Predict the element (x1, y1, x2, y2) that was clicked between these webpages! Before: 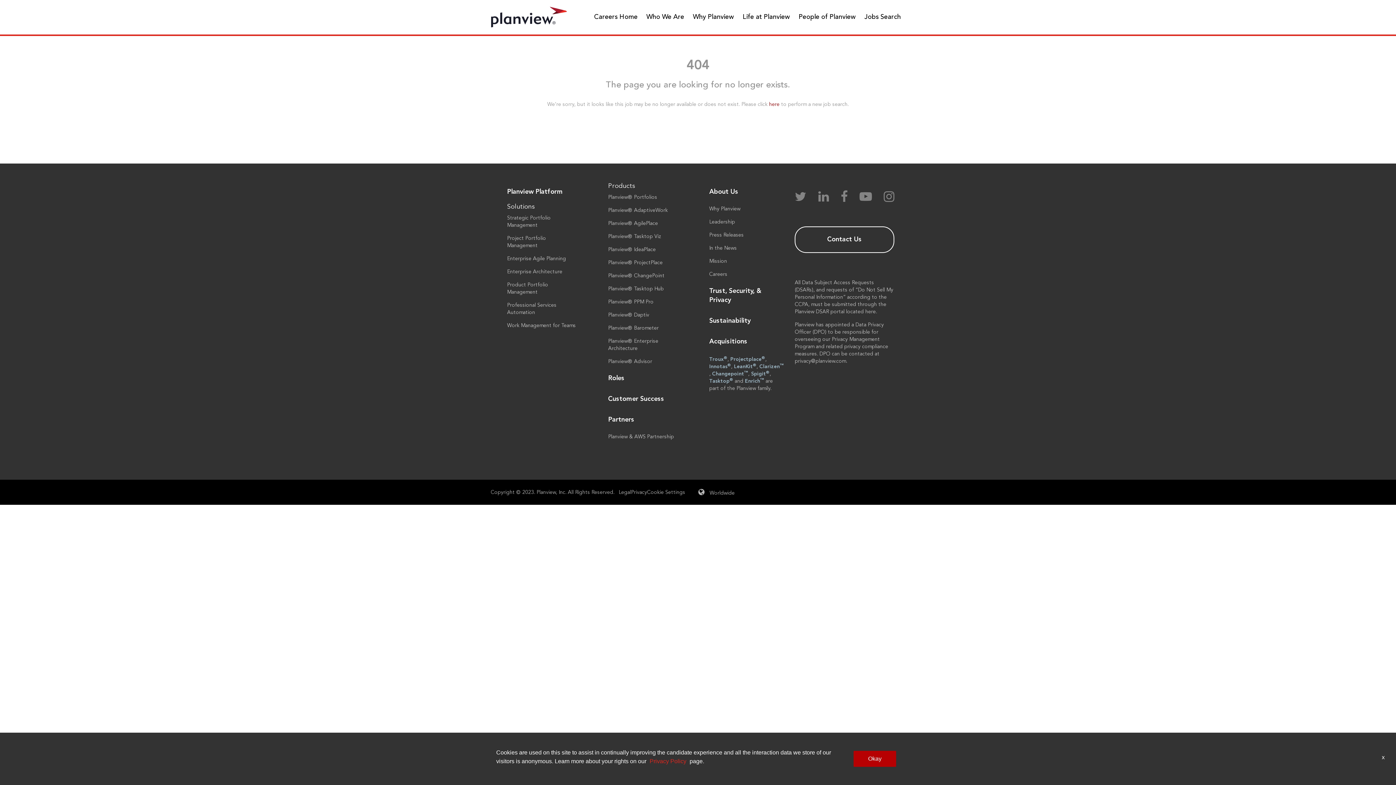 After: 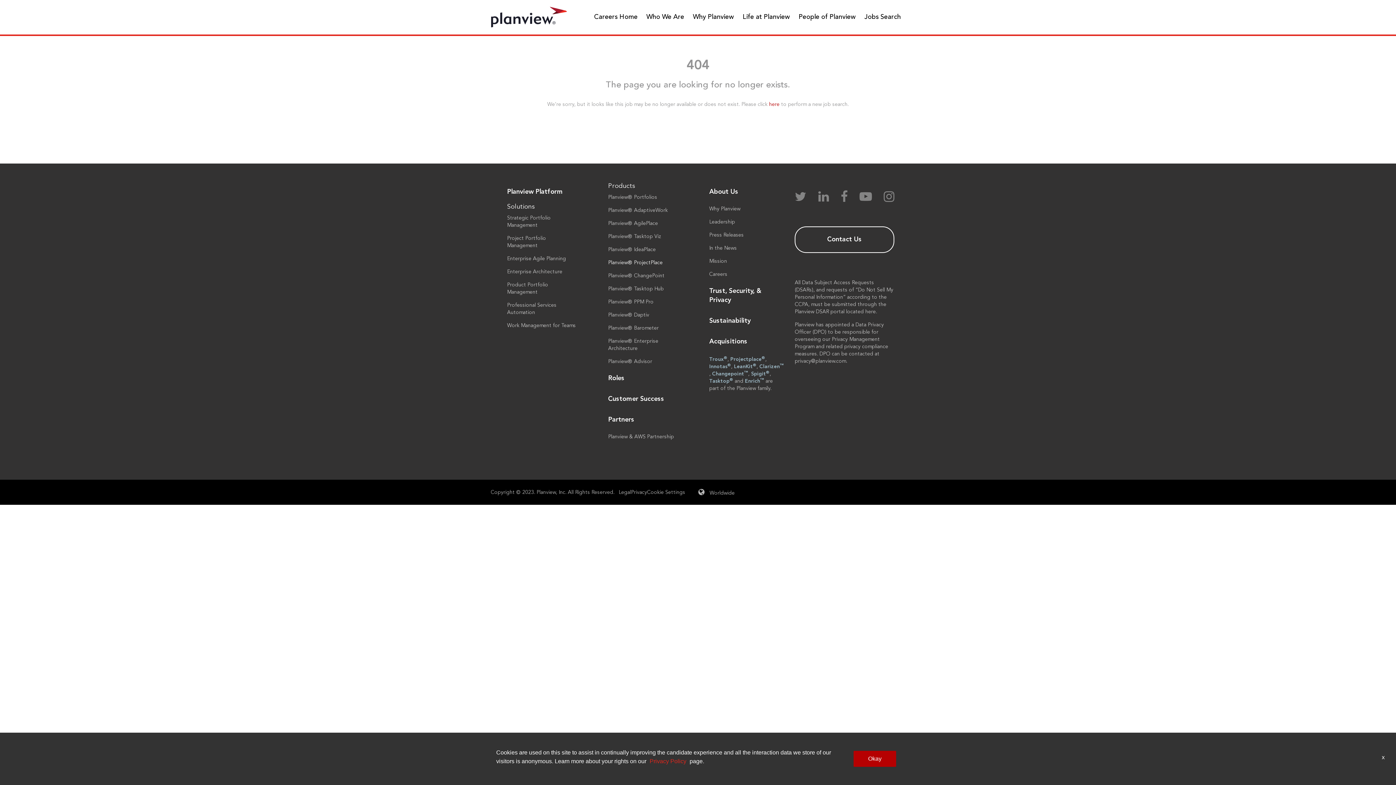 Action: bbox: (608, 256, 683, 269) label: Planview® ProjectPlace